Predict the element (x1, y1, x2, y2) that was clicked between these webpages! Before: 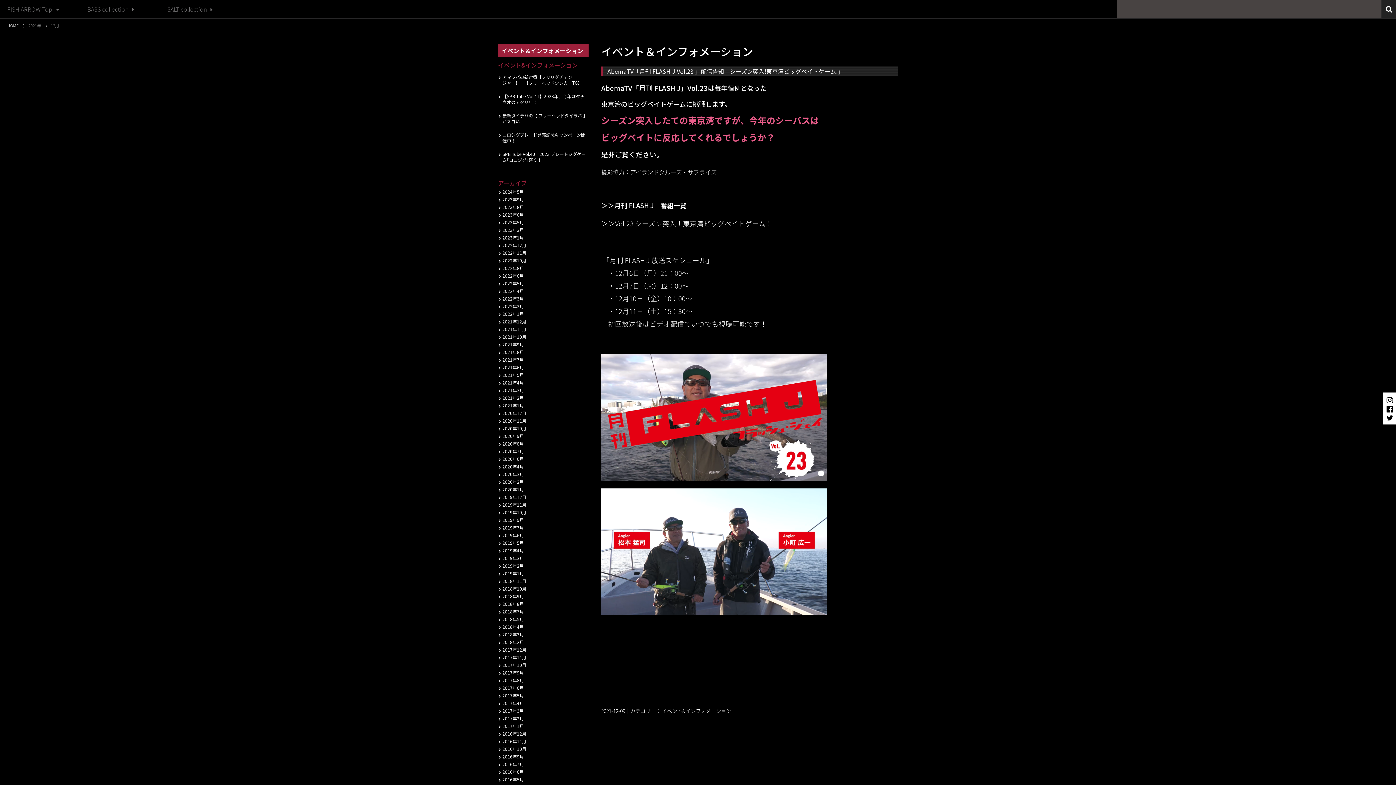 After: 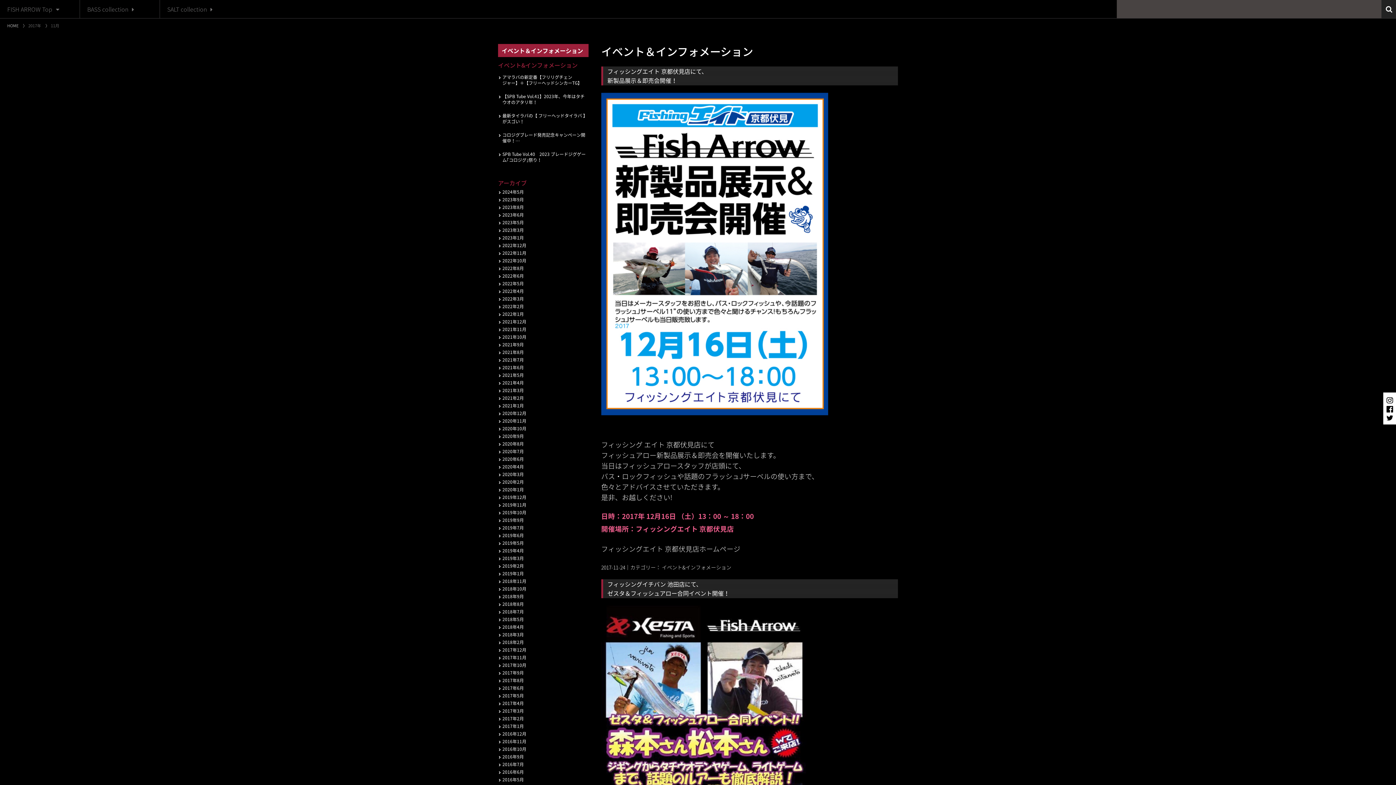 Action: label: 2017年11月 bbox: (498, 654, 588, 660)